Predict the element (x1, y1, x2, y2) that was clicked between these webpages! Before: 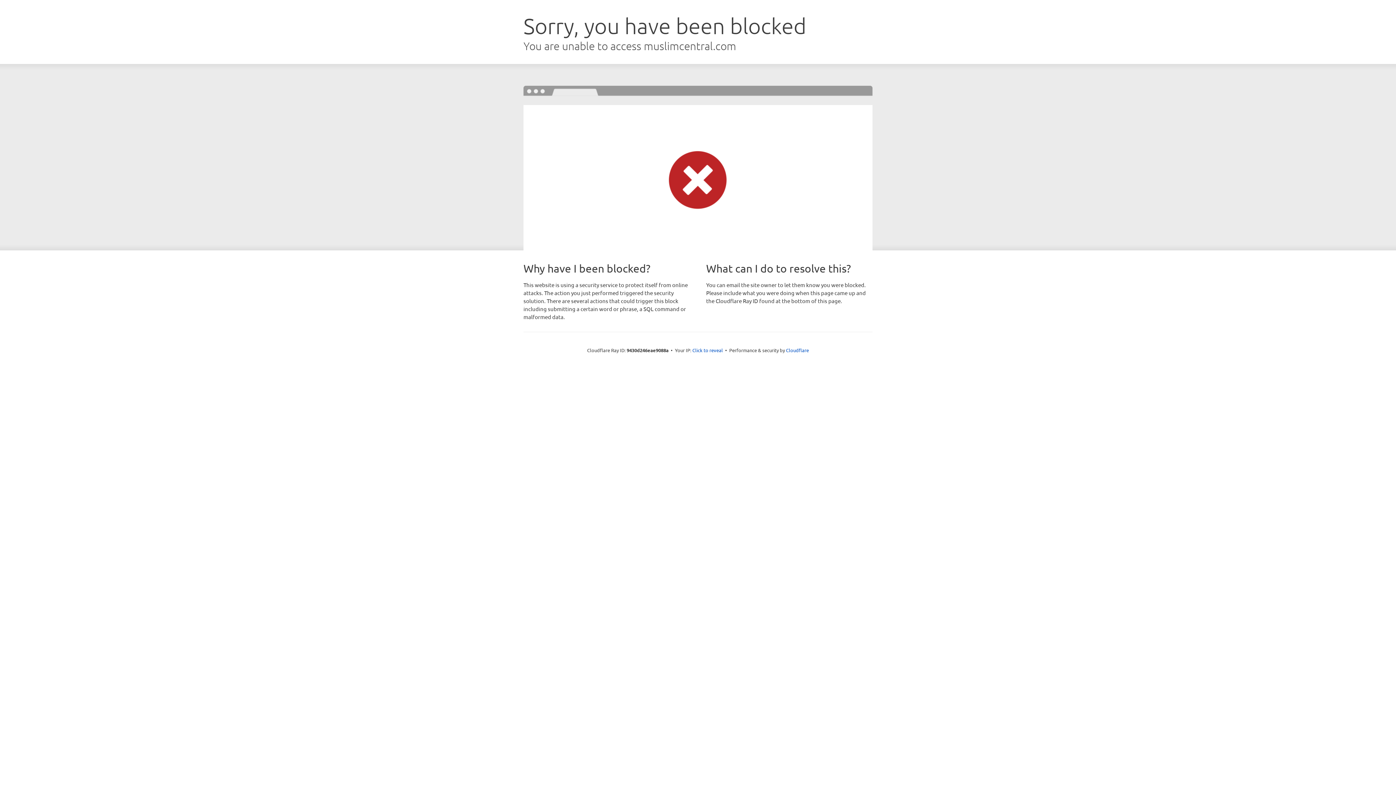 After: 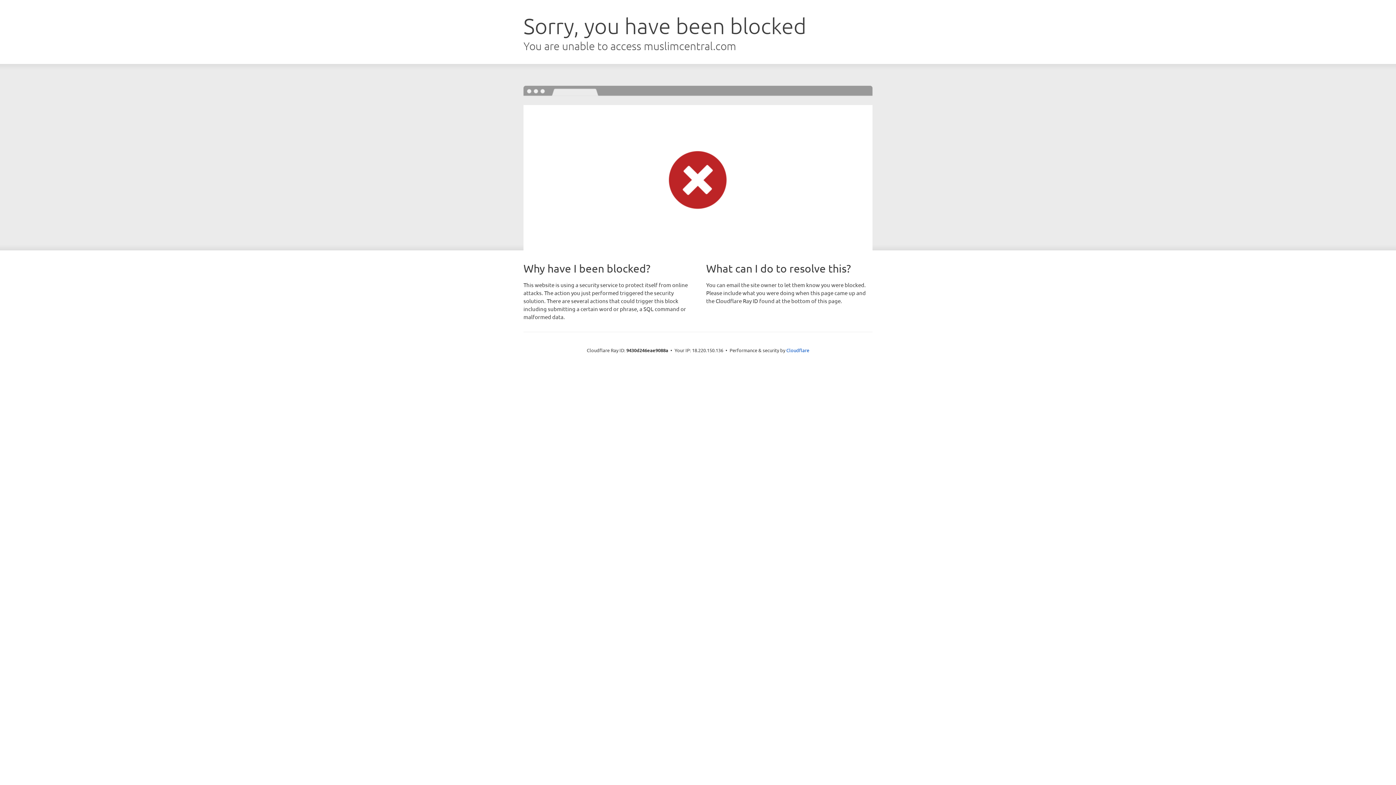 Action: bbox: (692, 346, 723, 353) label: Click to reveal